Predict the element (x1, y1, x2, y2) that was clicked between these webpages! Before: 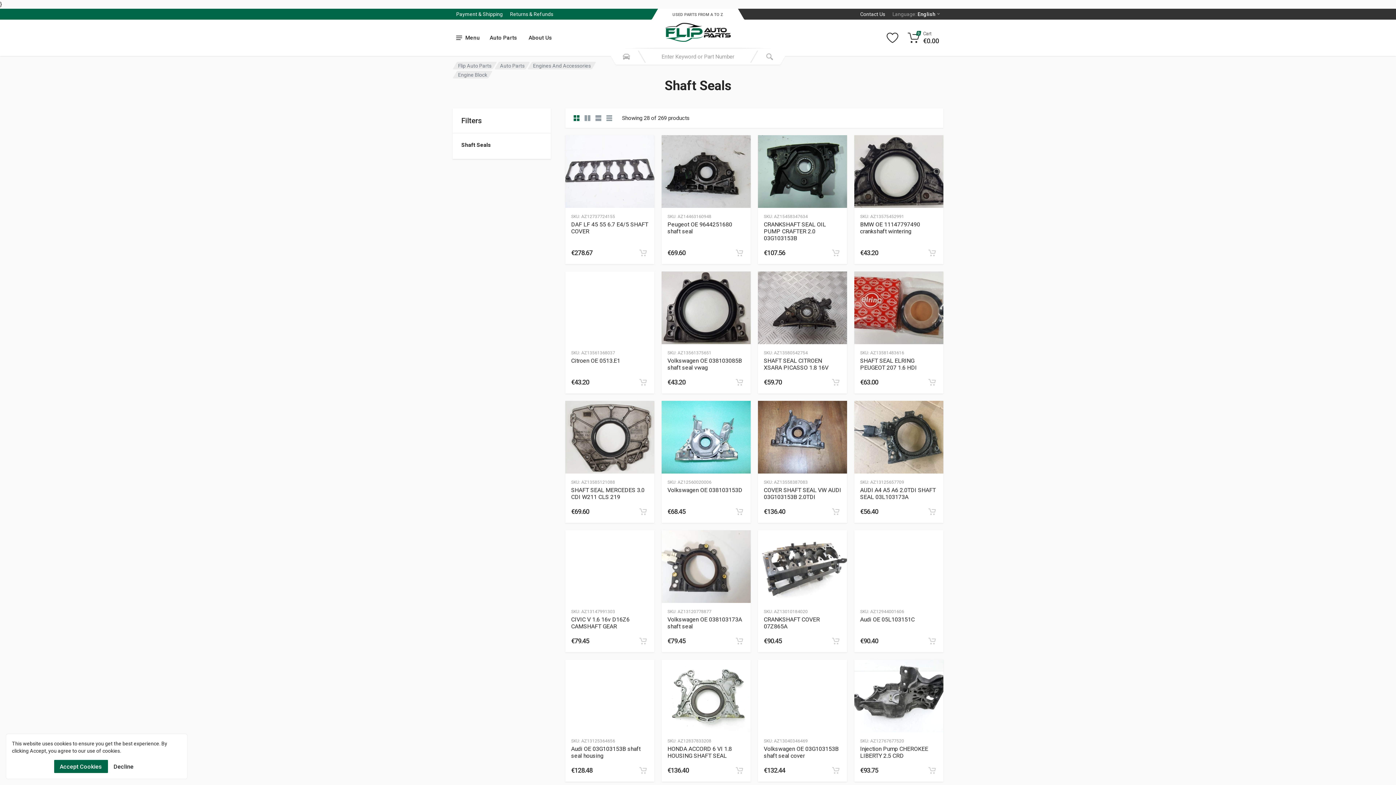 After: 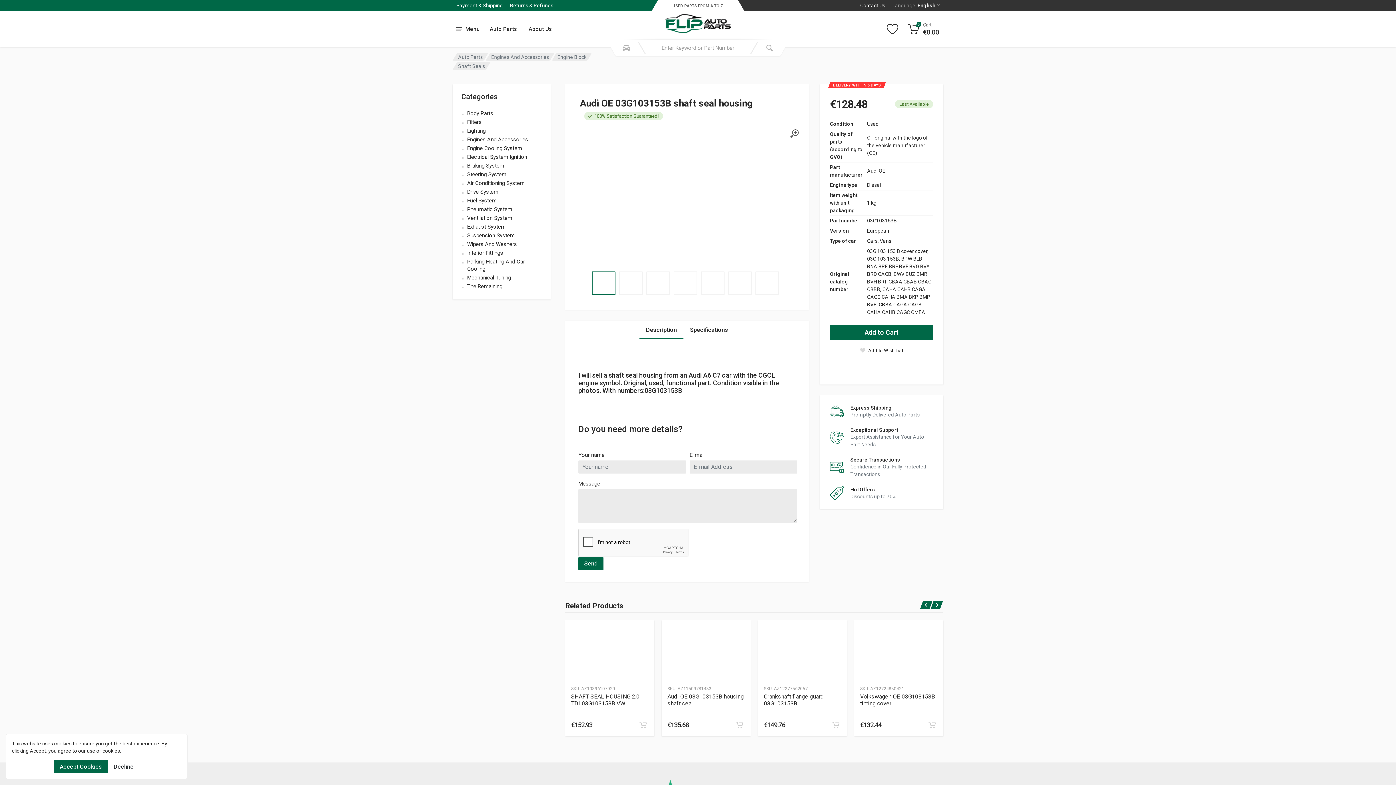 Action: bbox: (565, 660, 654, 732) label: Slug